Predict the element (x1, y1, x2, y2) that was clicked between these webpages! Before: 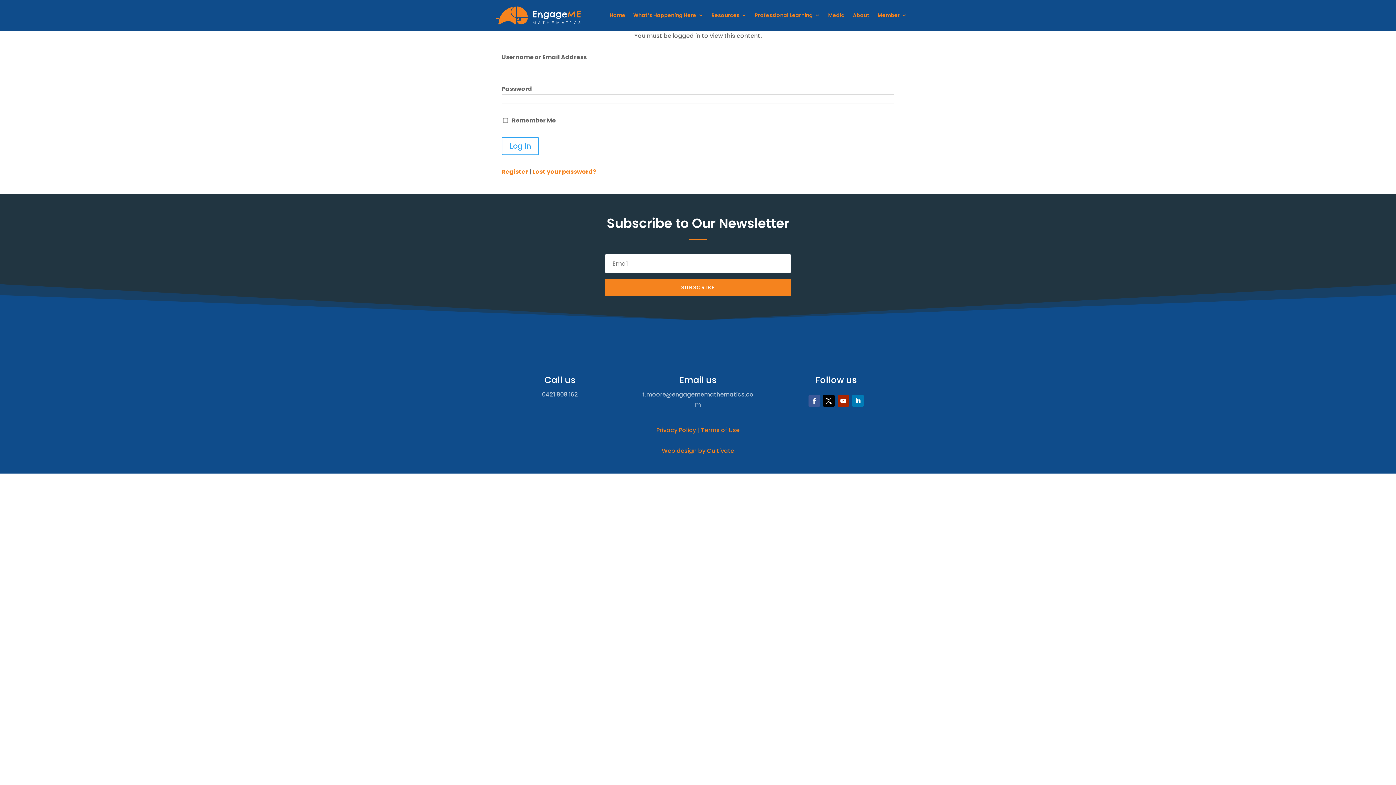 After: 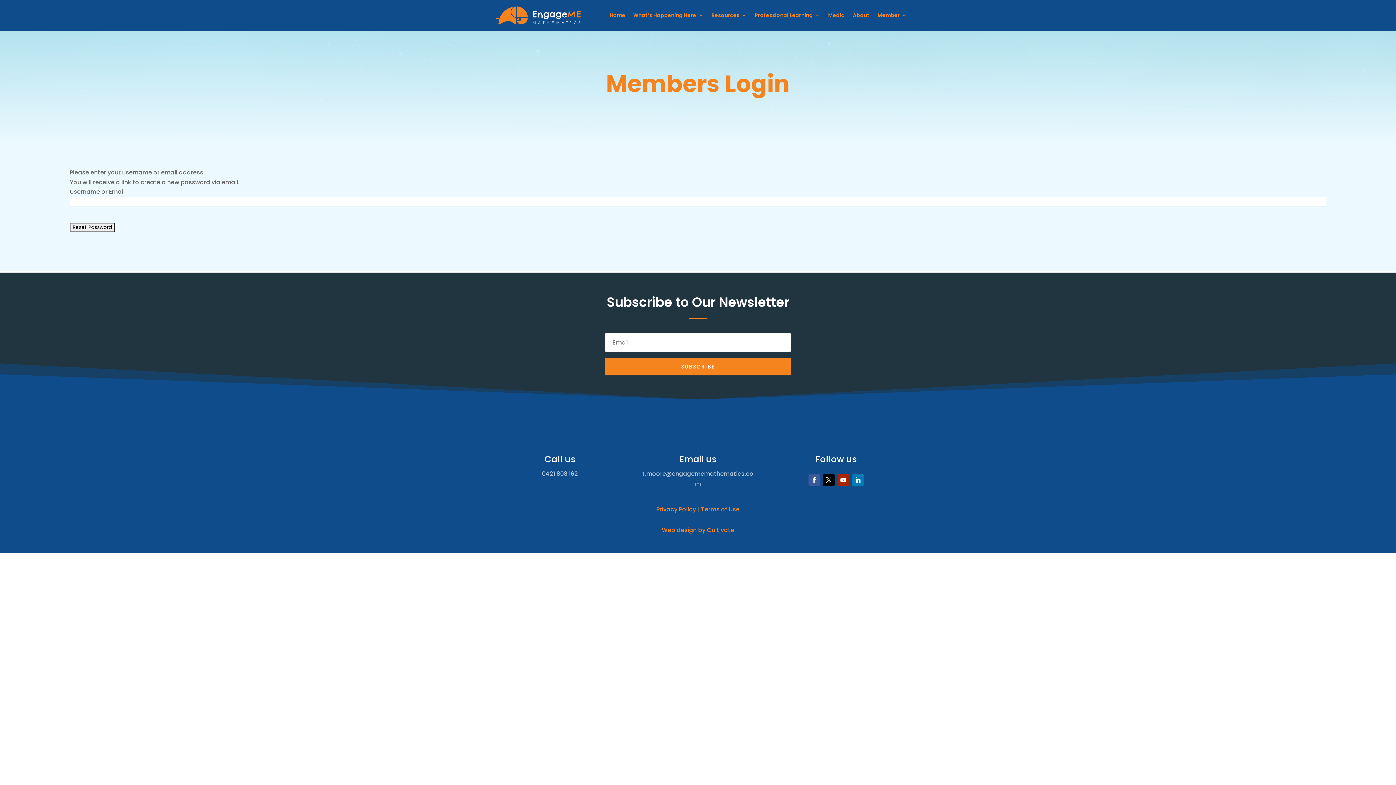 Action: label: Lost your password? bbox: (532, 167, 596, 175)